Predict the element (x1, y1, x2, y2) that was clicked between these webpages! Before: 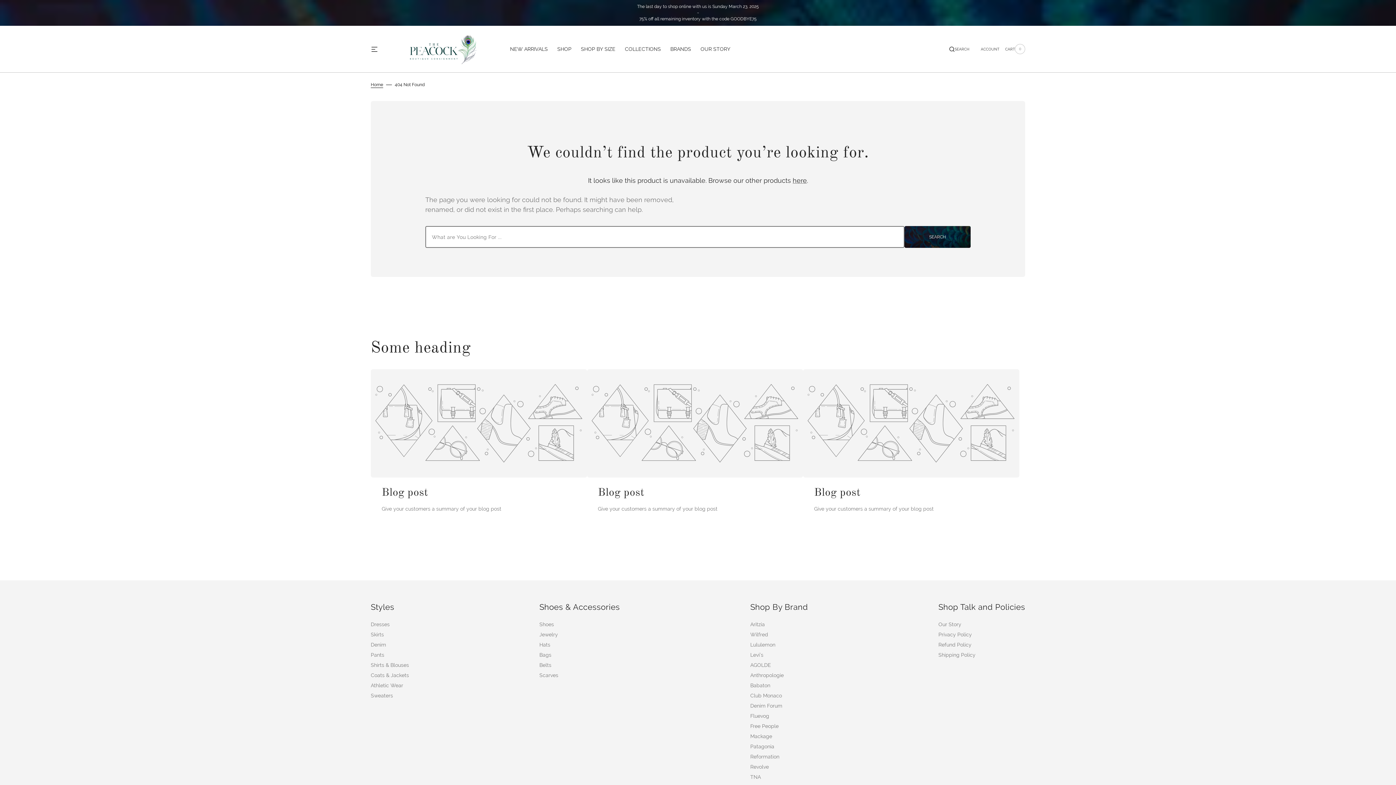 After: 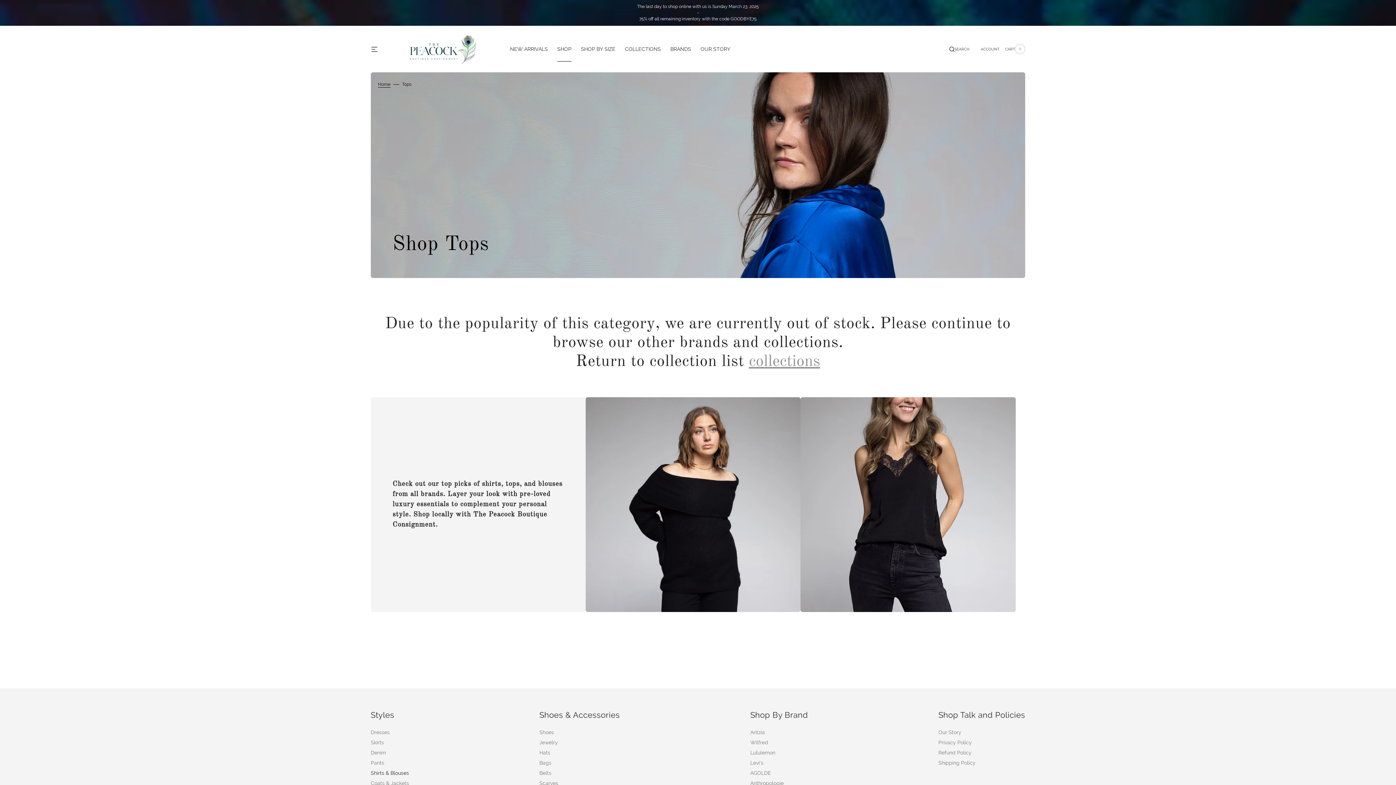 Action: bbox: (370, 658, 409, 669) label: Shirts & Blouses